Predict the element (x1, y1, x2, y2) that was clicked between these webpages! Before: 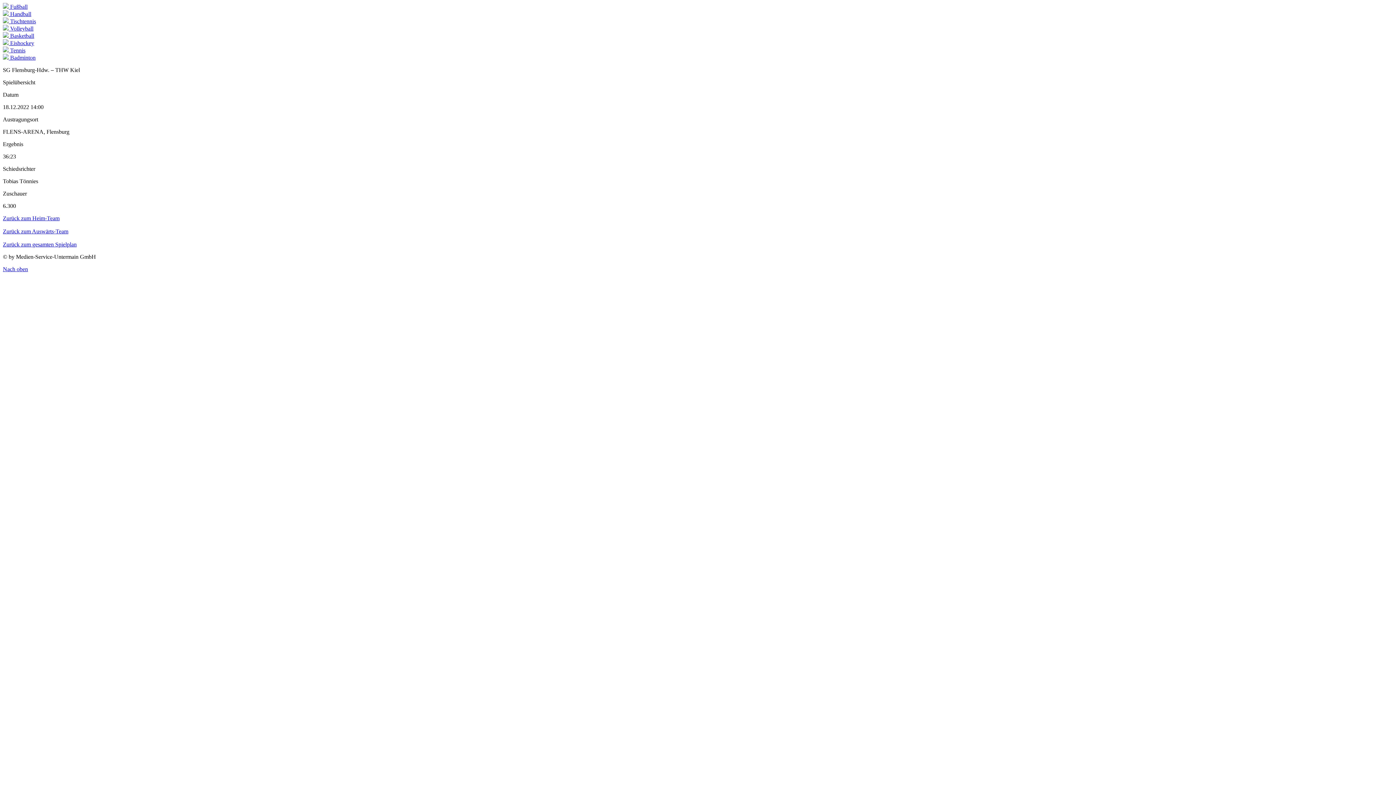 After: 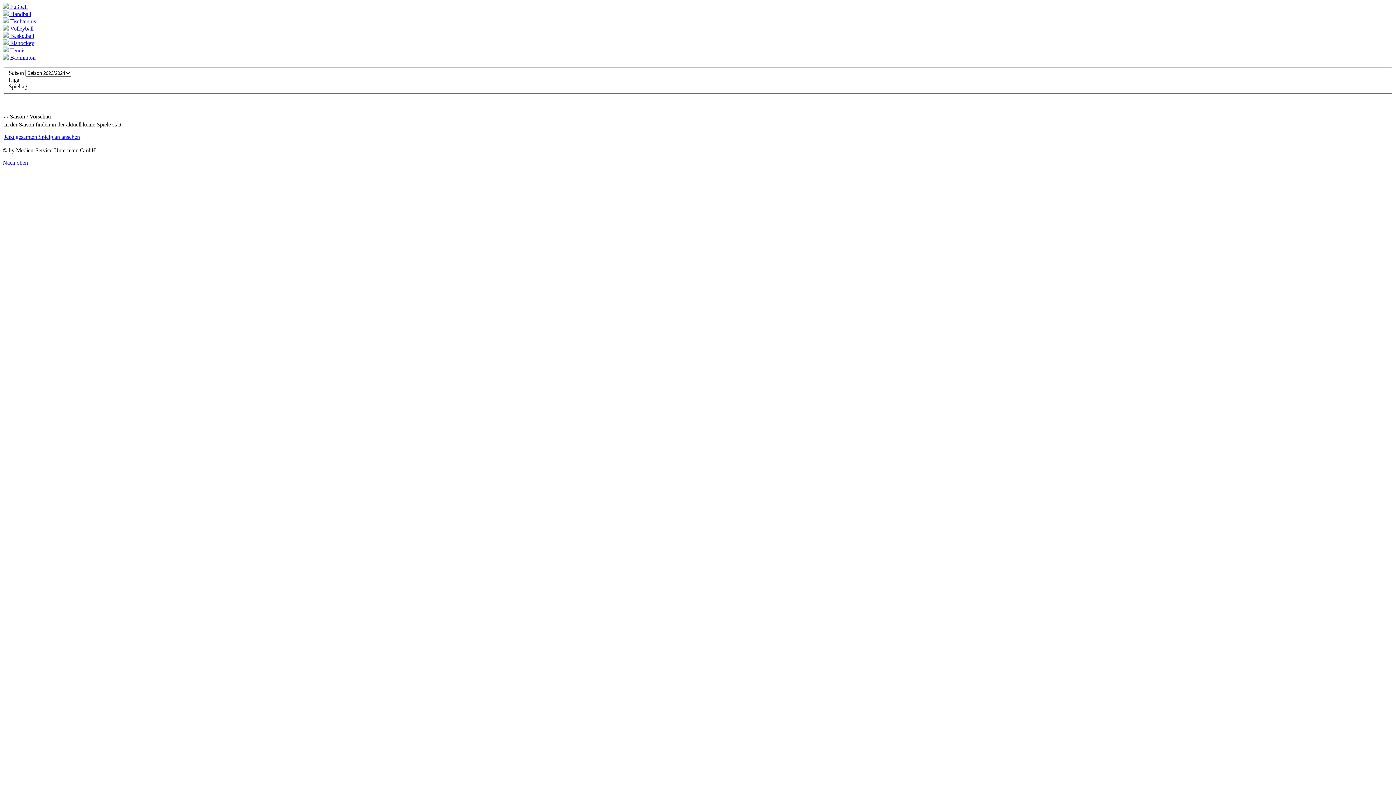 Action: label:  Eishockey bbox: (2, 40, 34, 46)